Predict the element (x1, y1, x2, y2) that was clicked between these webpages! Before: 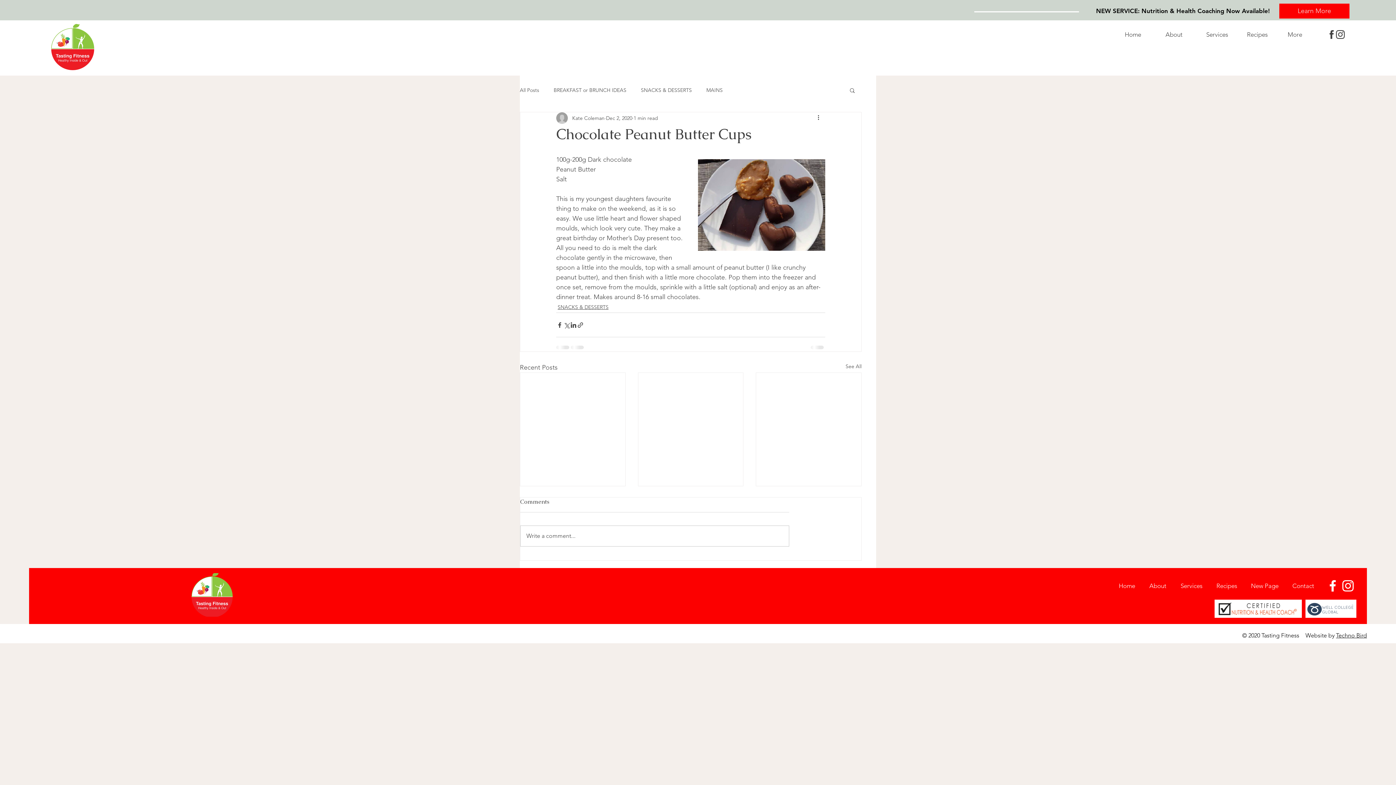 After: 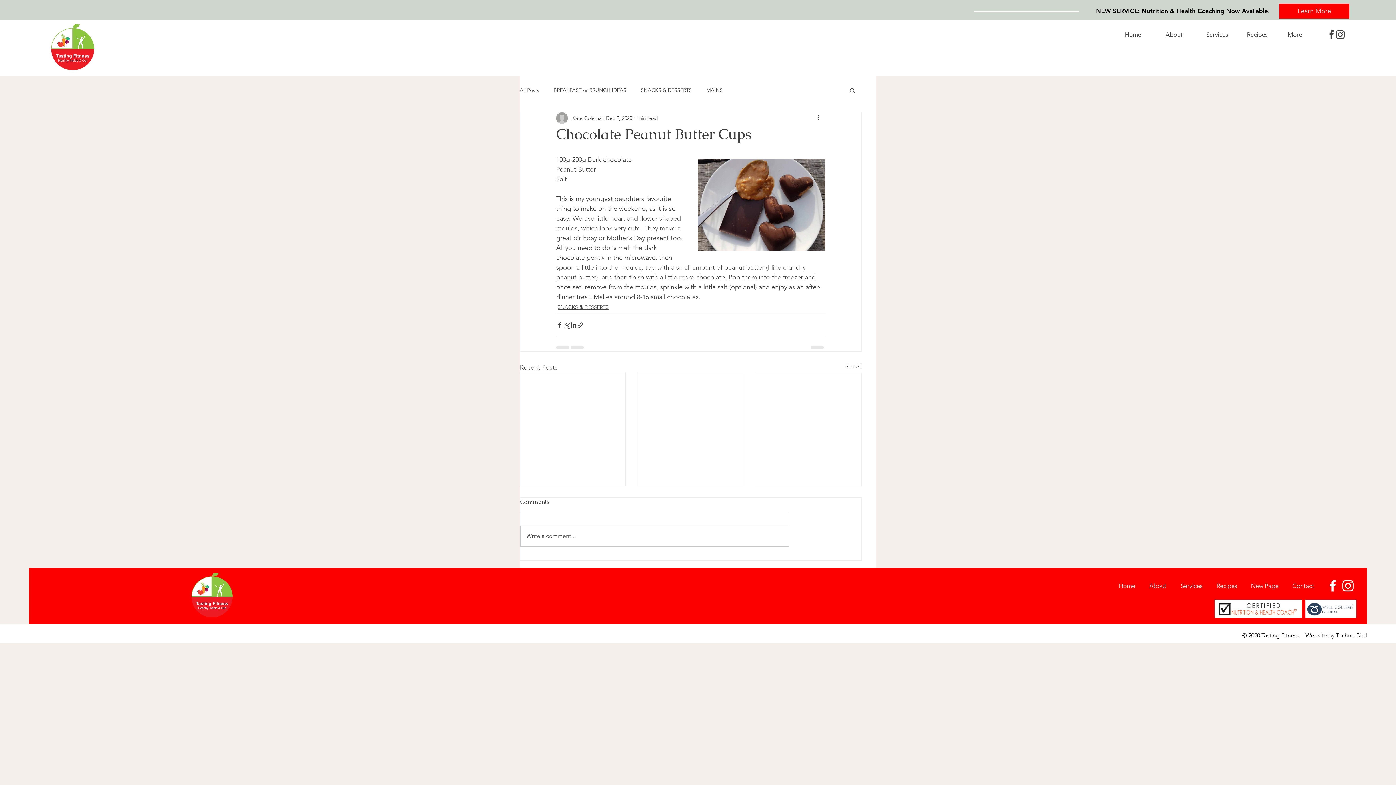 Action: label: Services bbox: (1173, 577, 1209, 595)